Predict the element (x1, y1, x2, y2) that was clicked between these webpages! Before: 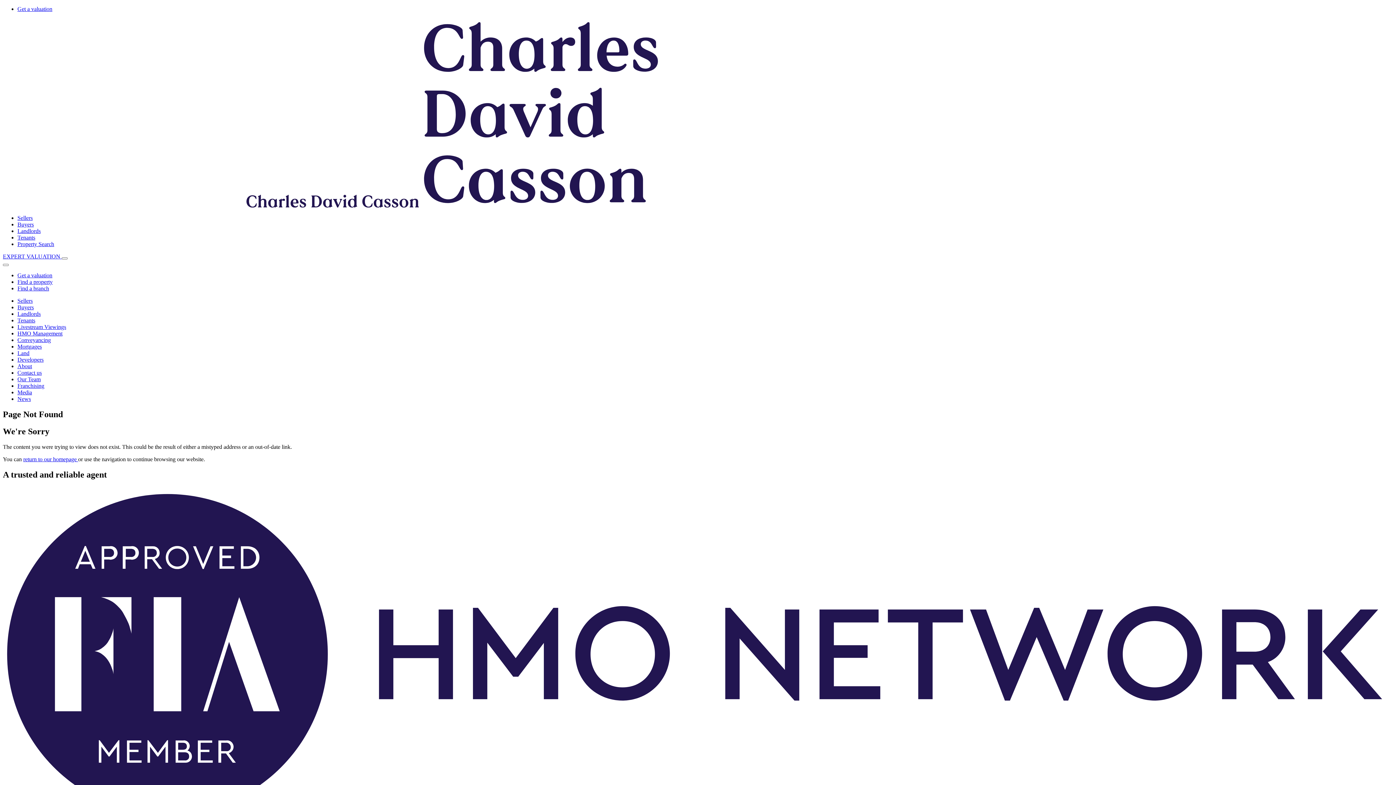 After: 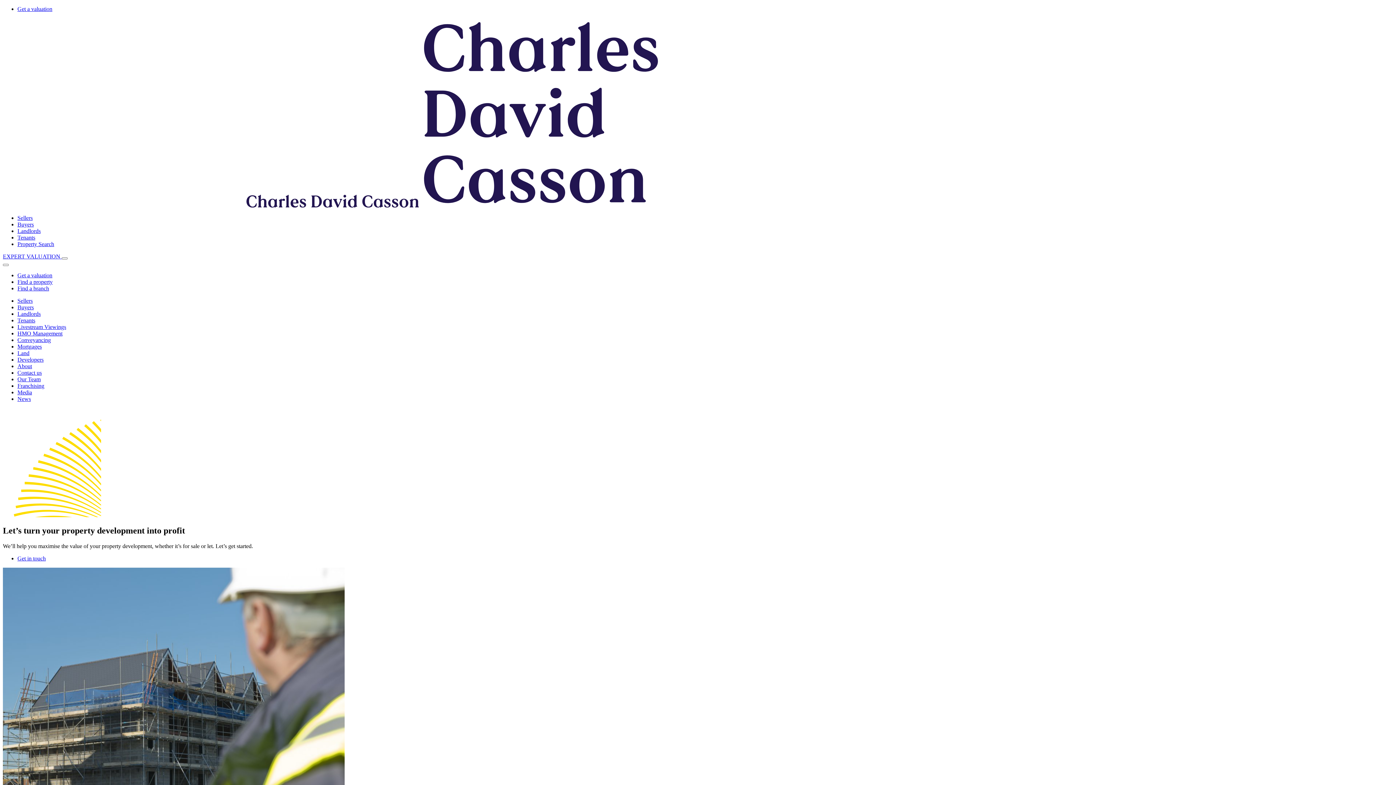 Action: label: Developers bbox: (17, 356, 43, 362)